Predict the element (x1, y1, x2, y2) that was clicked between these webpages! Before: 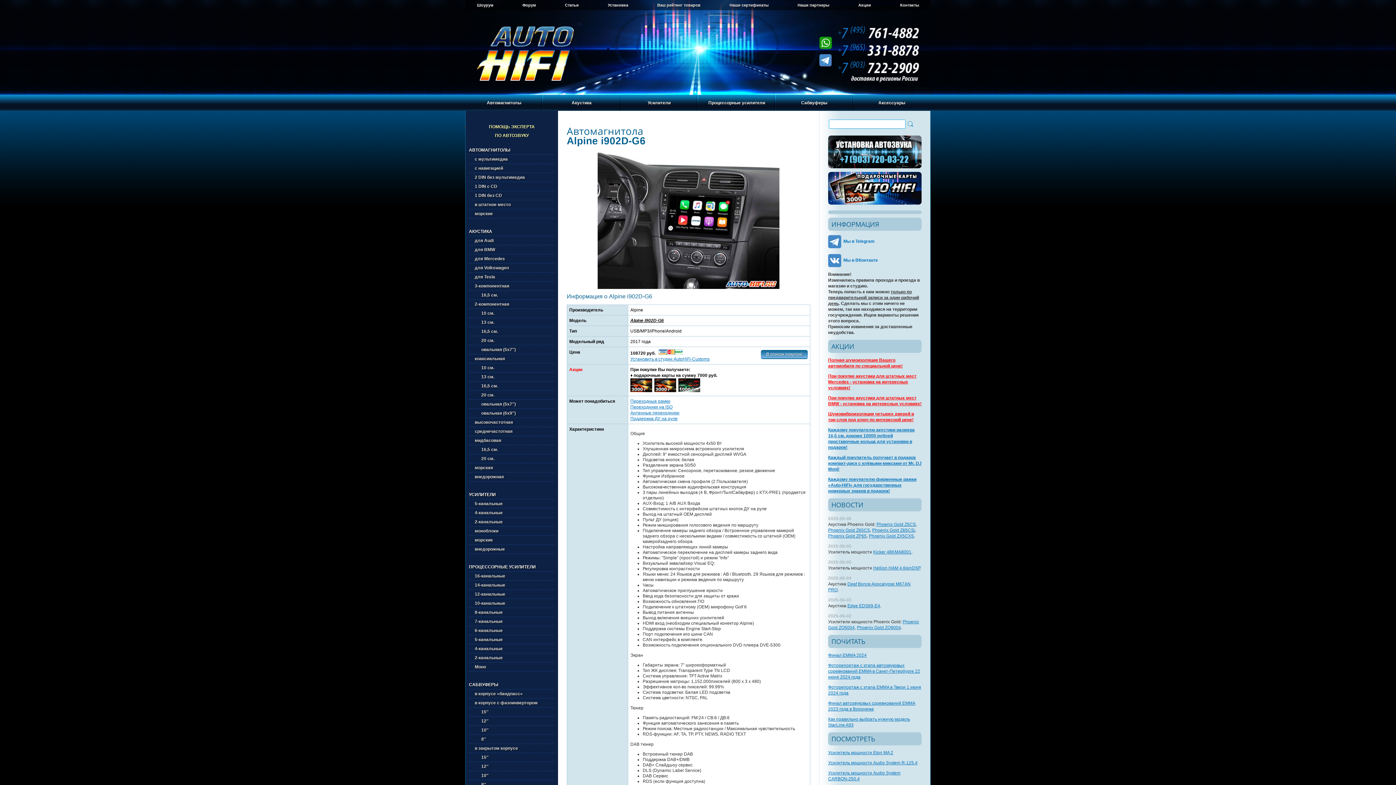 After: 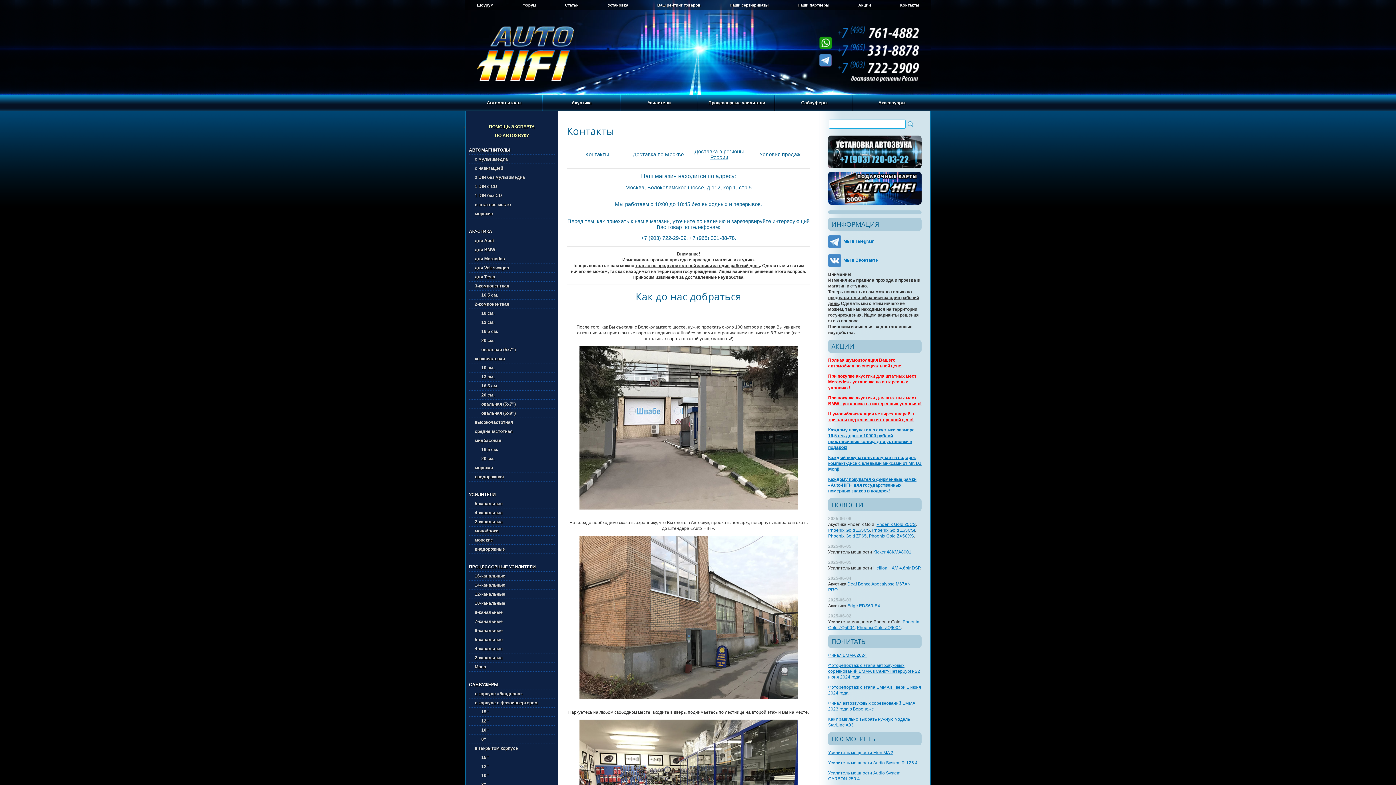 Action: bbox: (900, 2, 919, 7) label: Контакты